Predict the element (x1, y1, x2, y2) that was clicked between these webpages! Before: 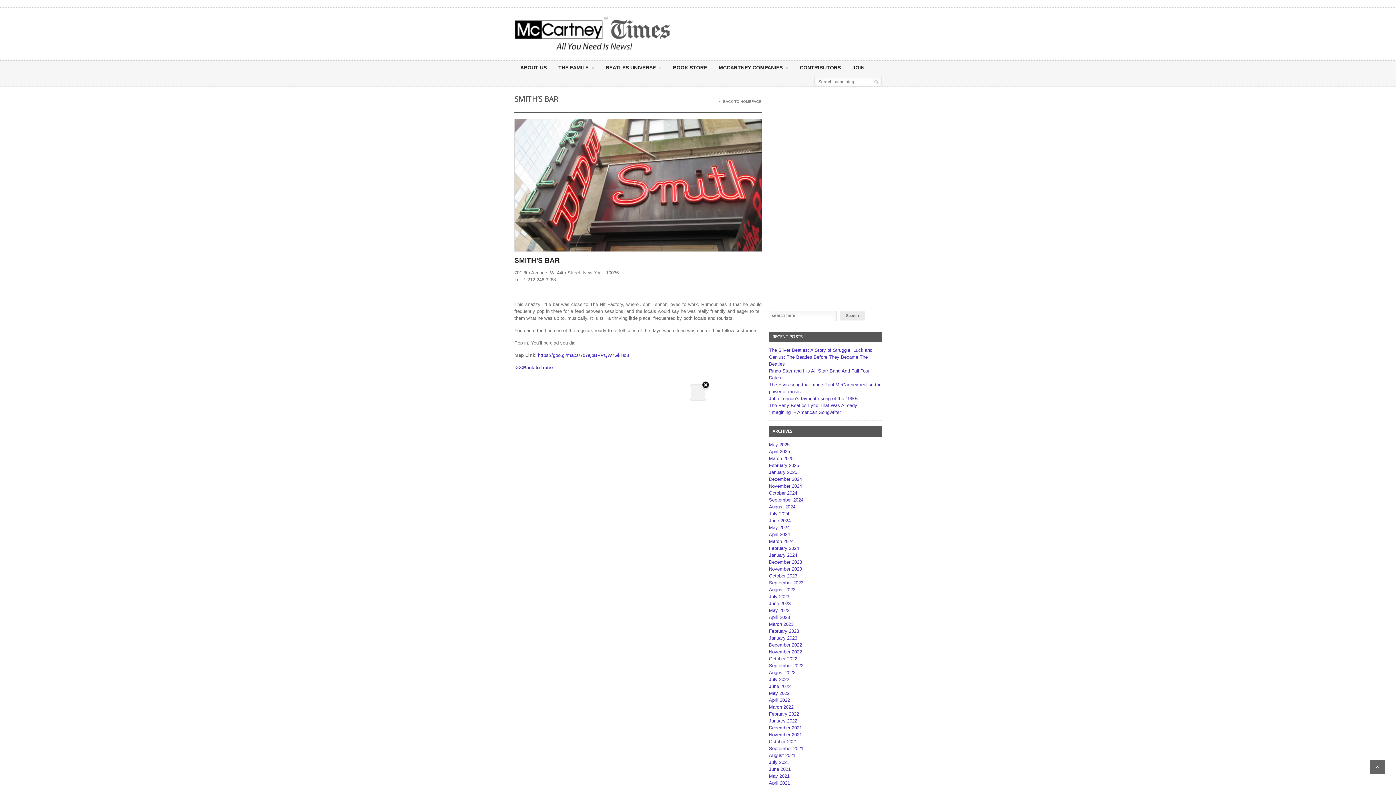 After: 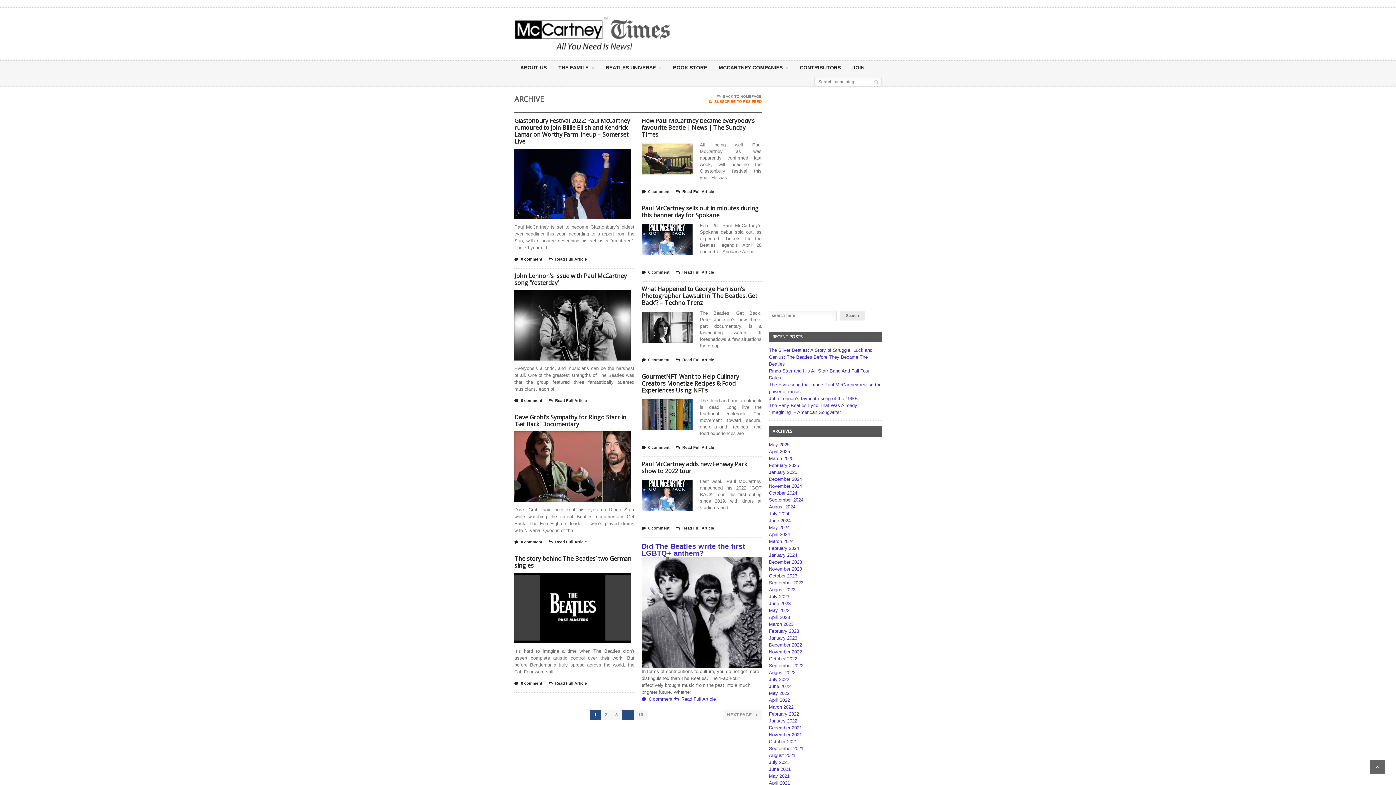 Action: label: February 2022 bbox: (769, 711, 799, 717)